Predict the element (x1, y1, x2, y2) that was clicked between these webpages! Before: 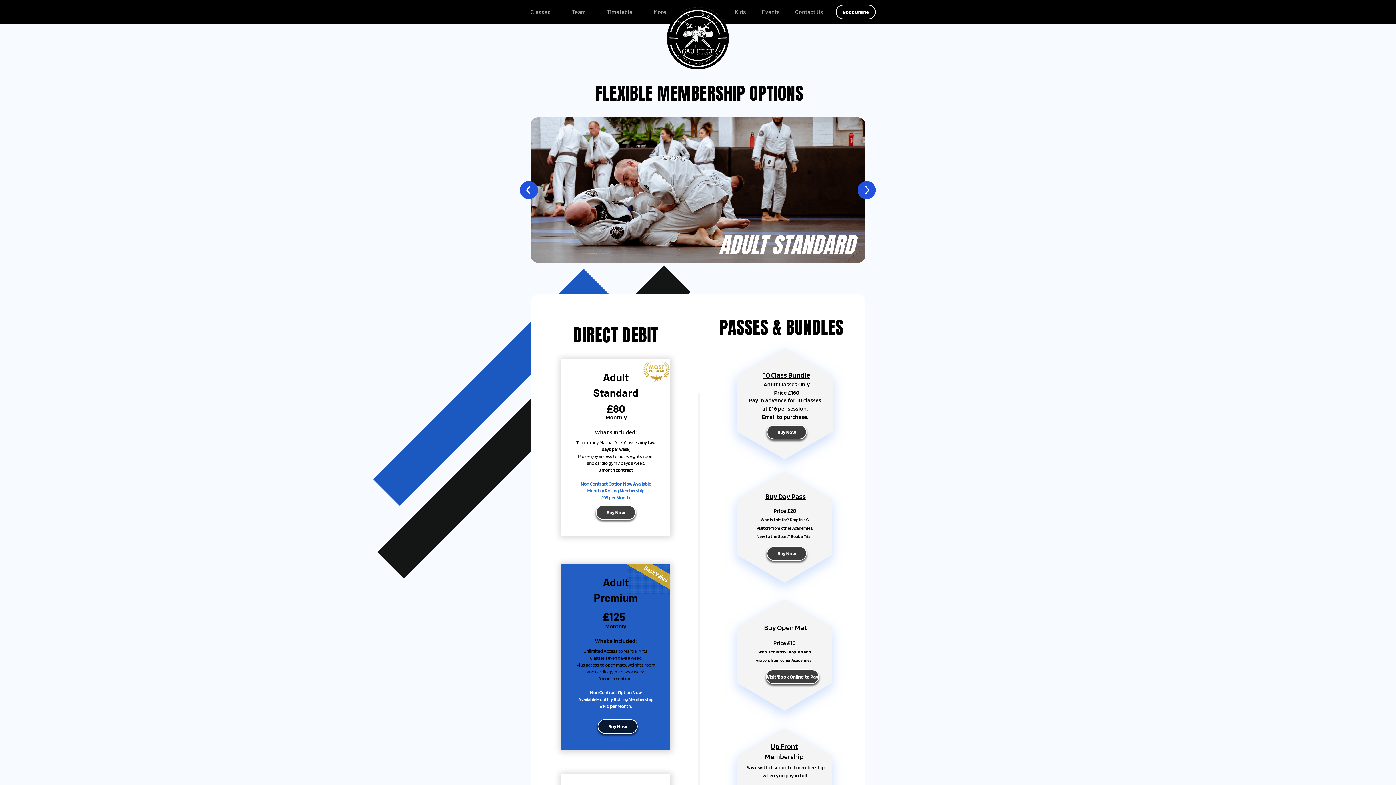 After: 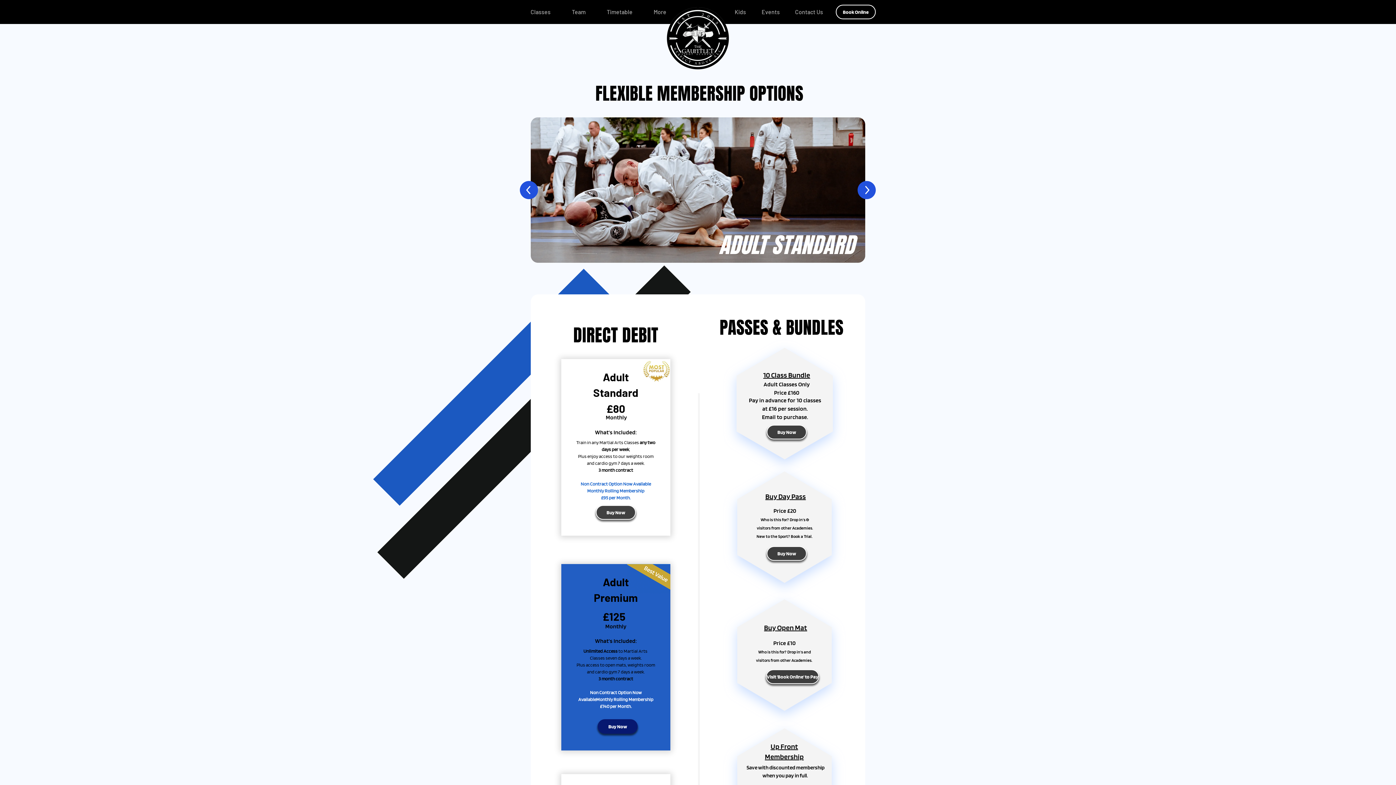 Action: bbox: (597, 719, 637, 734) label: Buy Now